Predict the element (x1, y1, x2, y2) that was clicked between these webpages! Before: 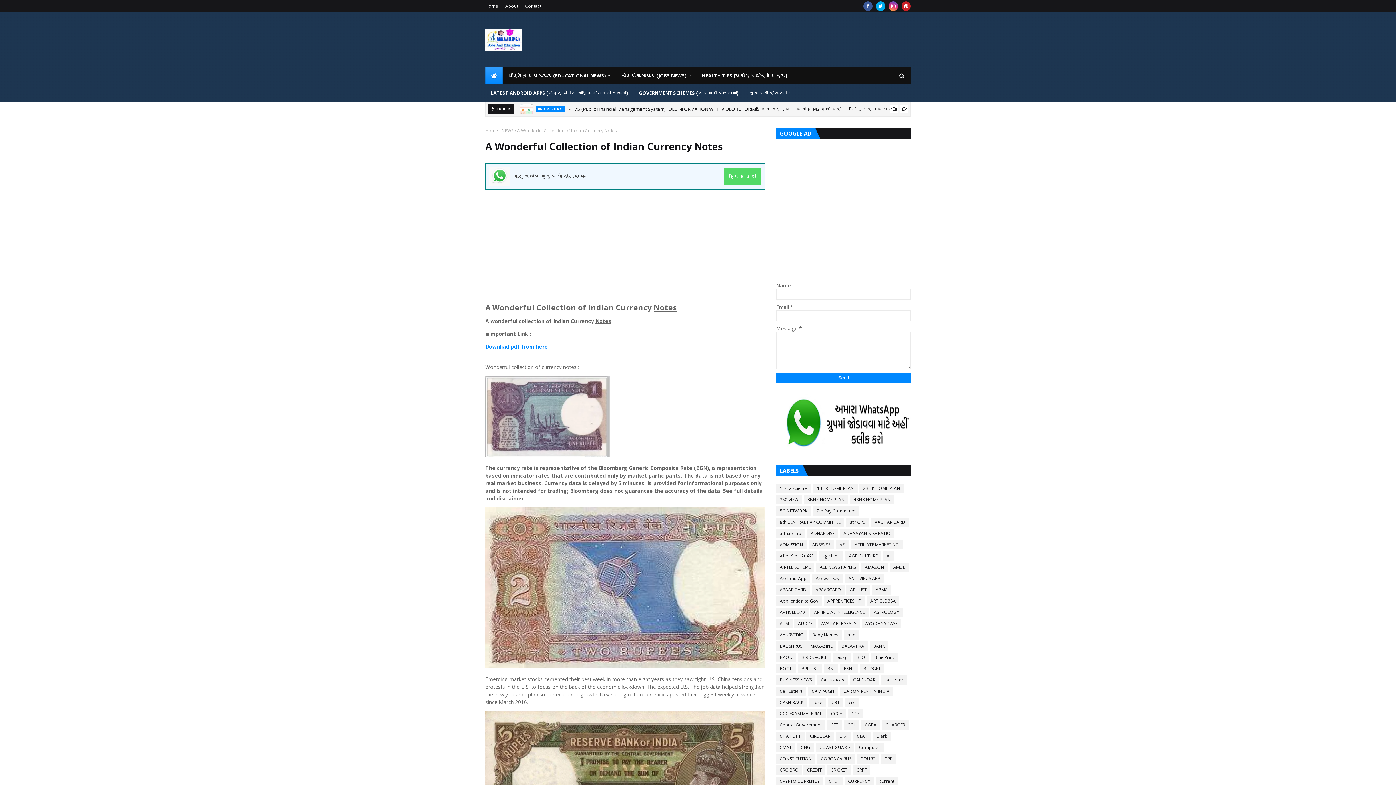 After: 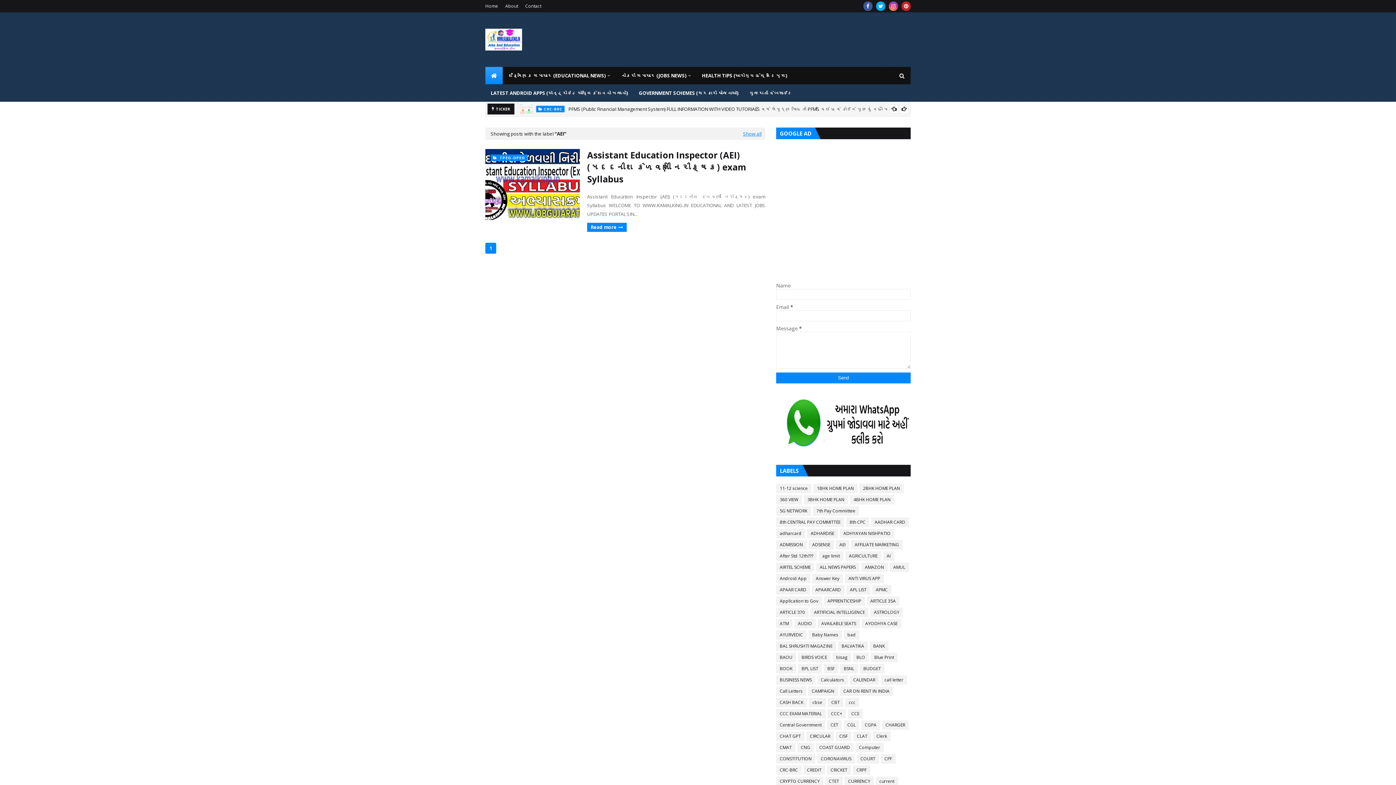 Action: bbox: (836, 540, 849, 549) label: AEI